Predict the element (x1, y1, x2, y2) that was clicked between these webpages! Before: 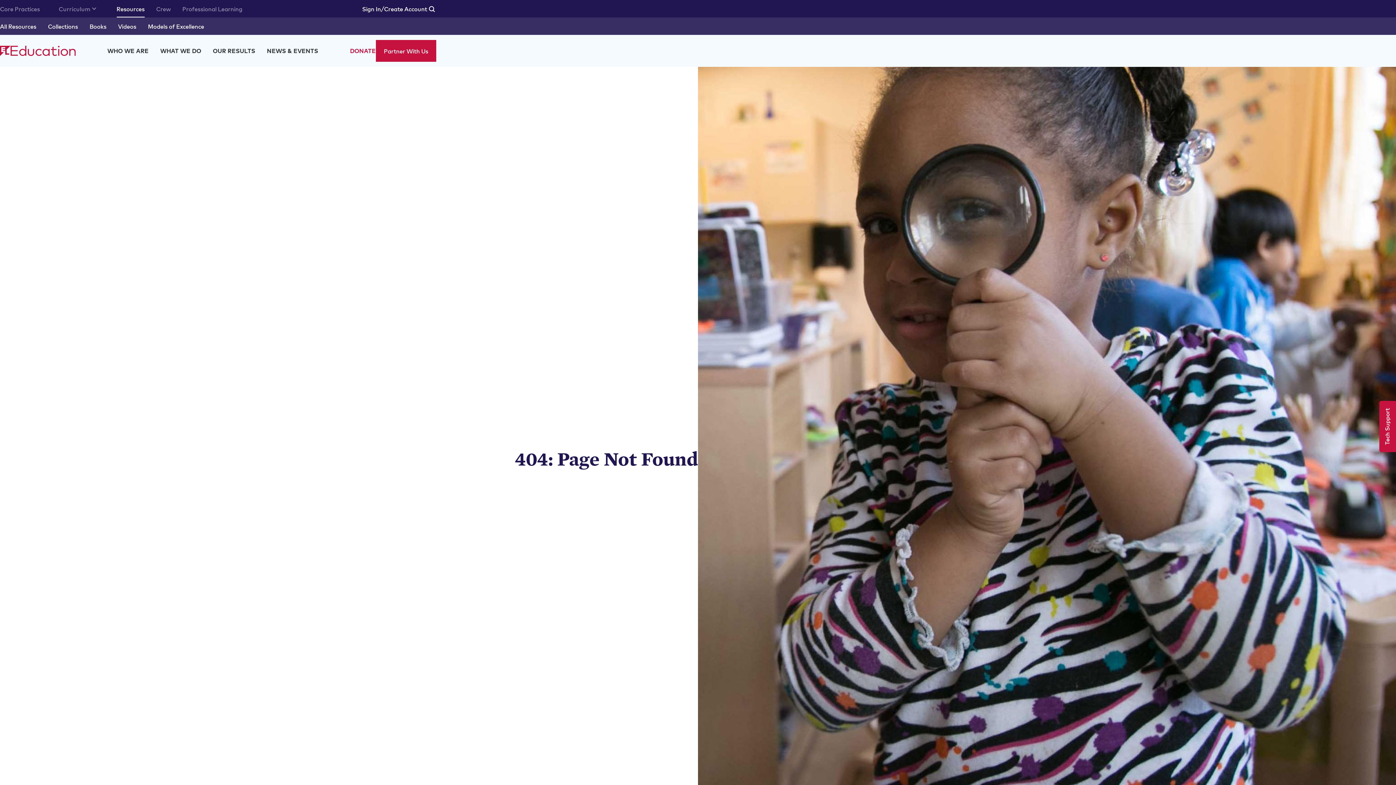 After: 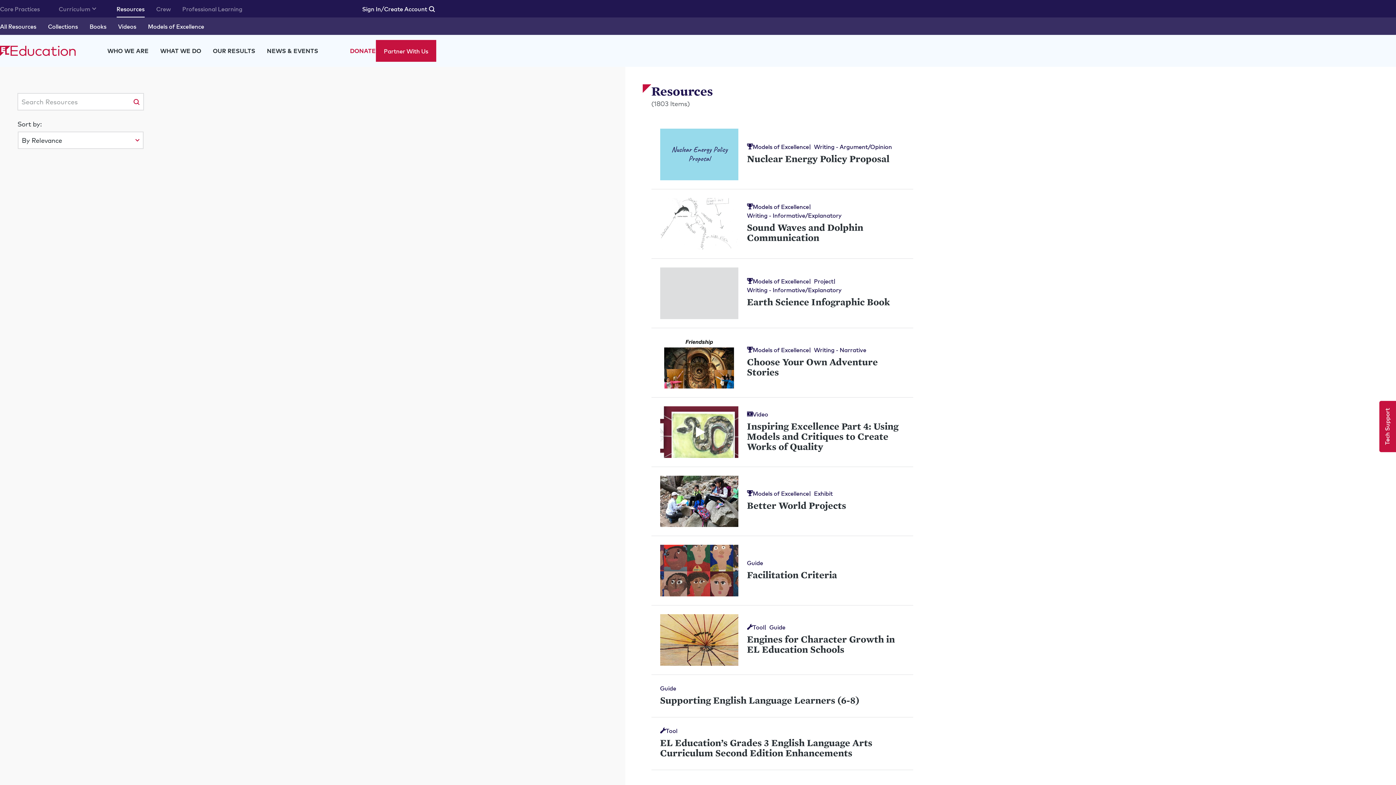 Action: bbox: (0, 17, 36, 34) label: All Resources